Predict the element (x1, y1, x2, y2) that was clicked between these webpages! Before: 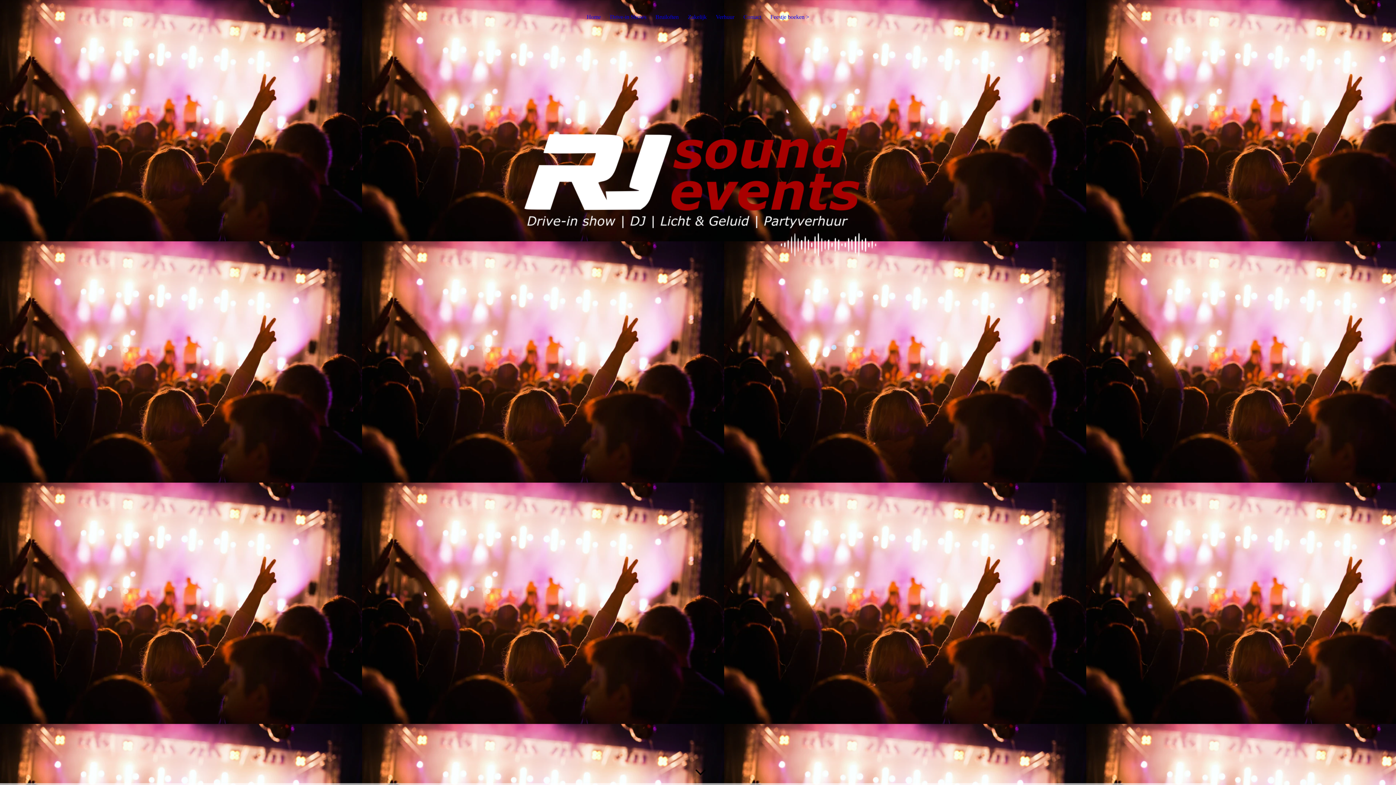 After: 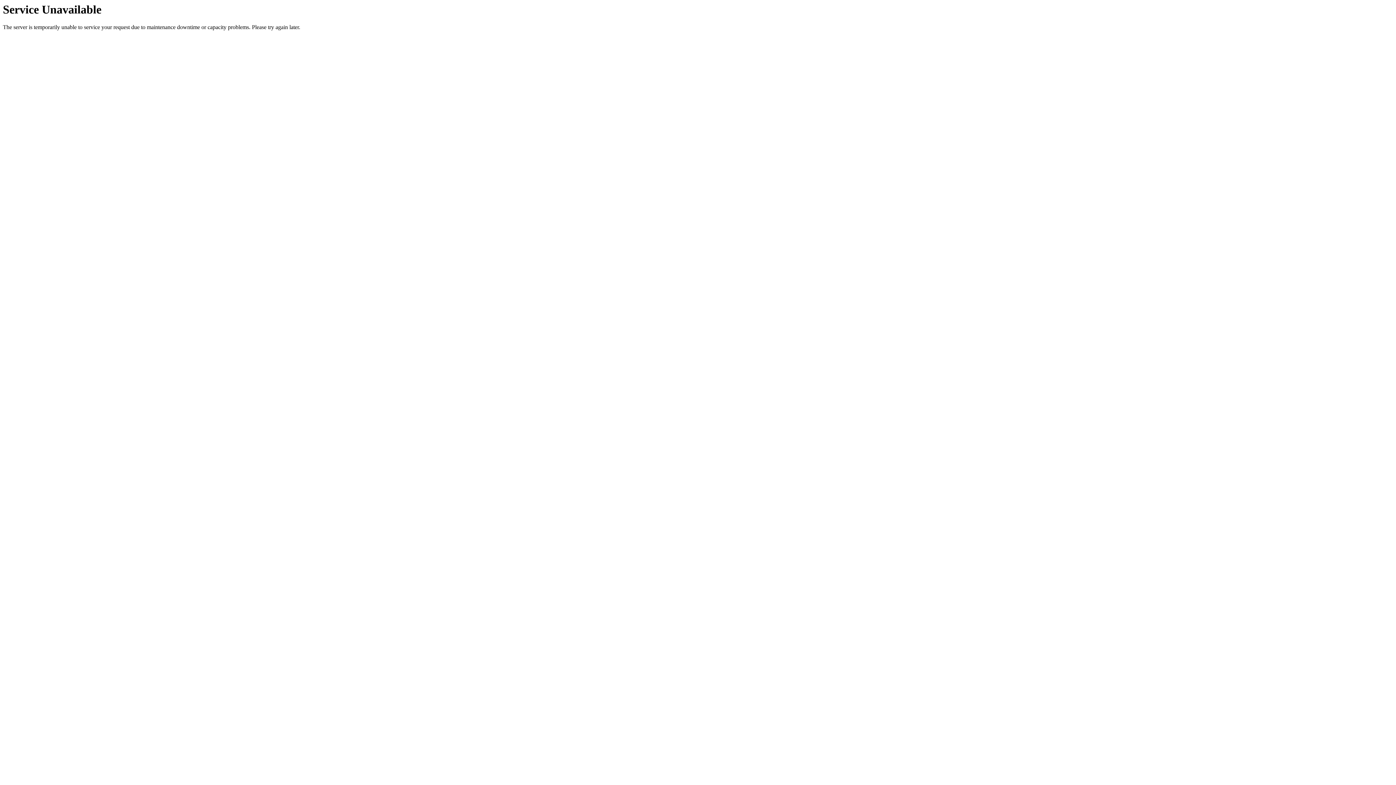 Action: bbox: (610, 13, 646, 23) label: Drive-in Shows